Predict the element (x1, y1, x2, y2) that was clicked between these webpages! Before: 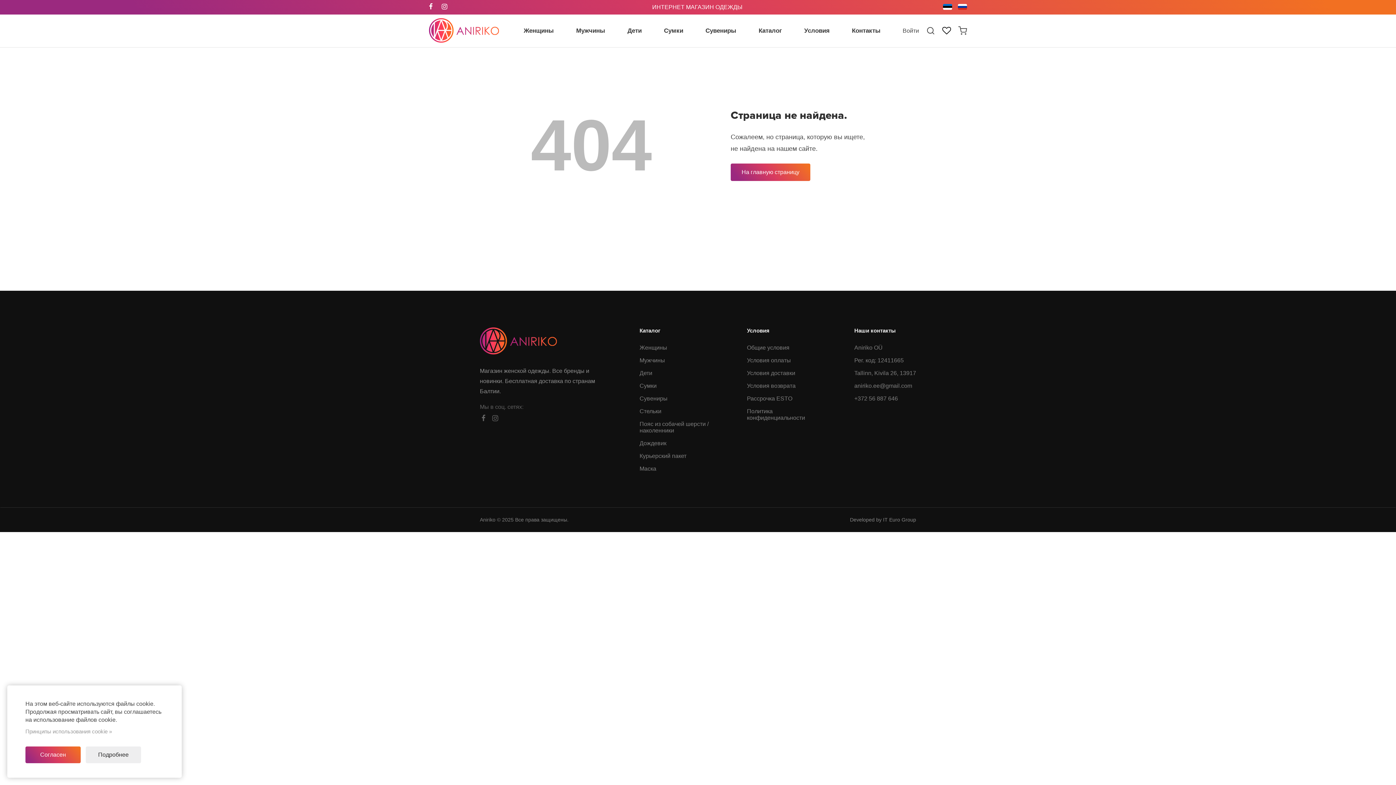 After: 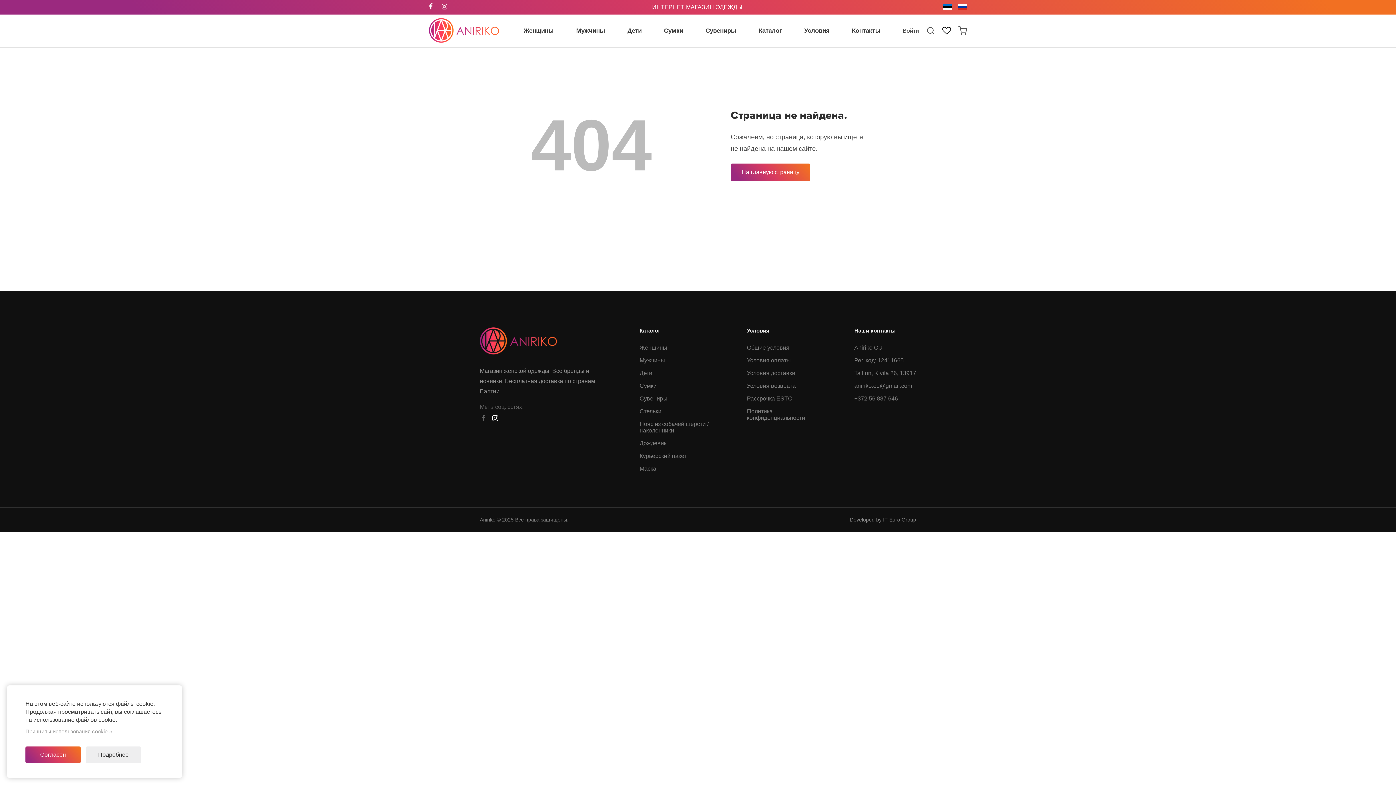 Action: bbox: (491, 414, 498, 423)